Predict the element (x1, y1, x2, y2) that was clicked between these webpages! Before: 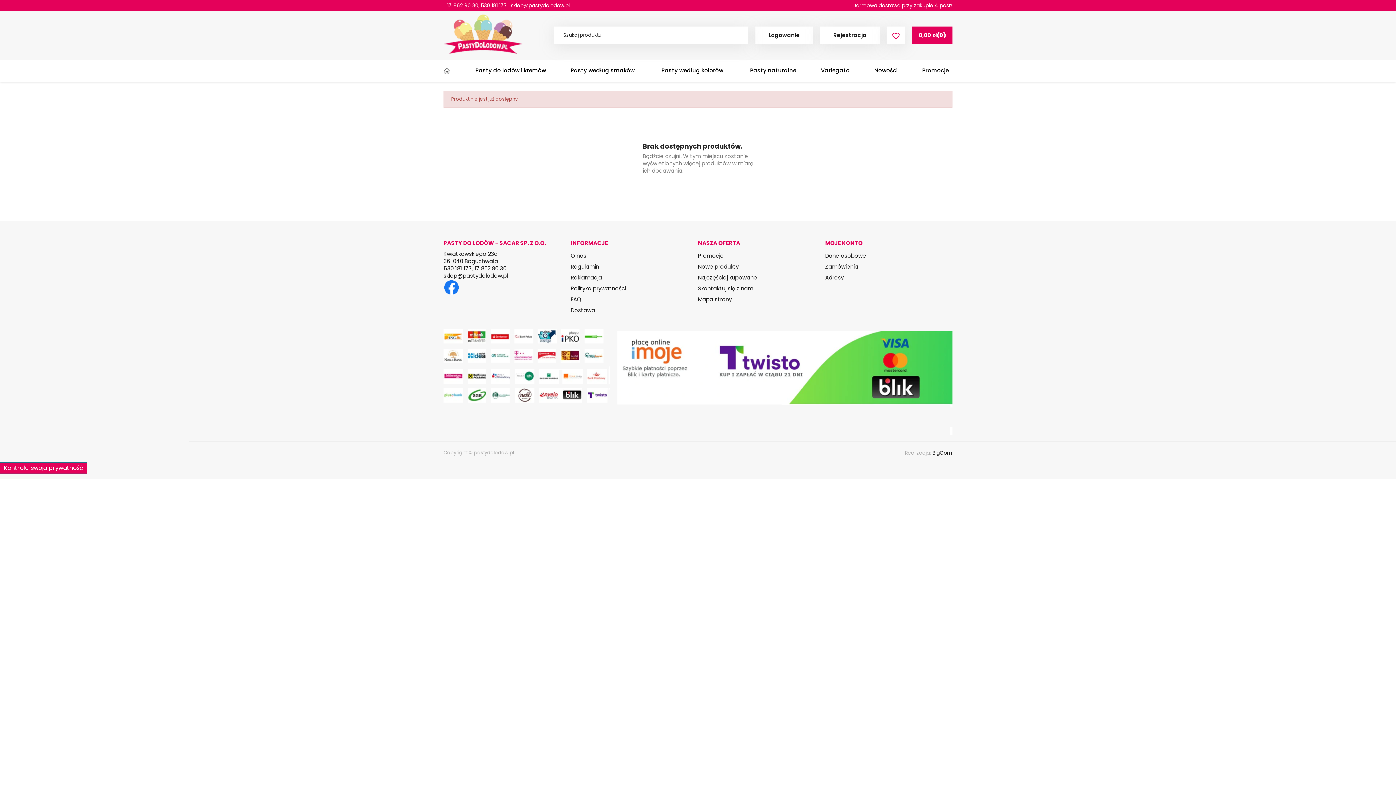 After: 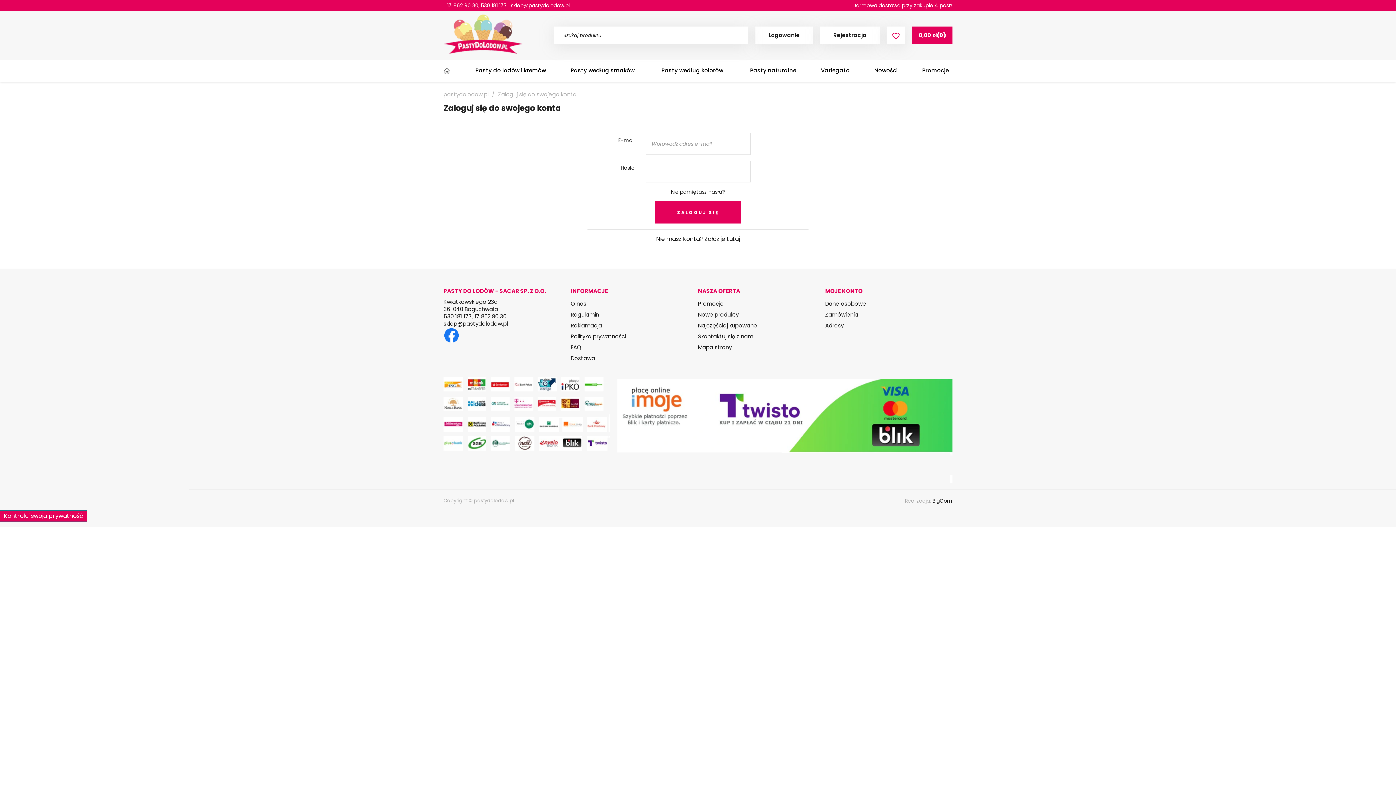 Action: bbox: (887, 26, 905, 44) label: favorite_border